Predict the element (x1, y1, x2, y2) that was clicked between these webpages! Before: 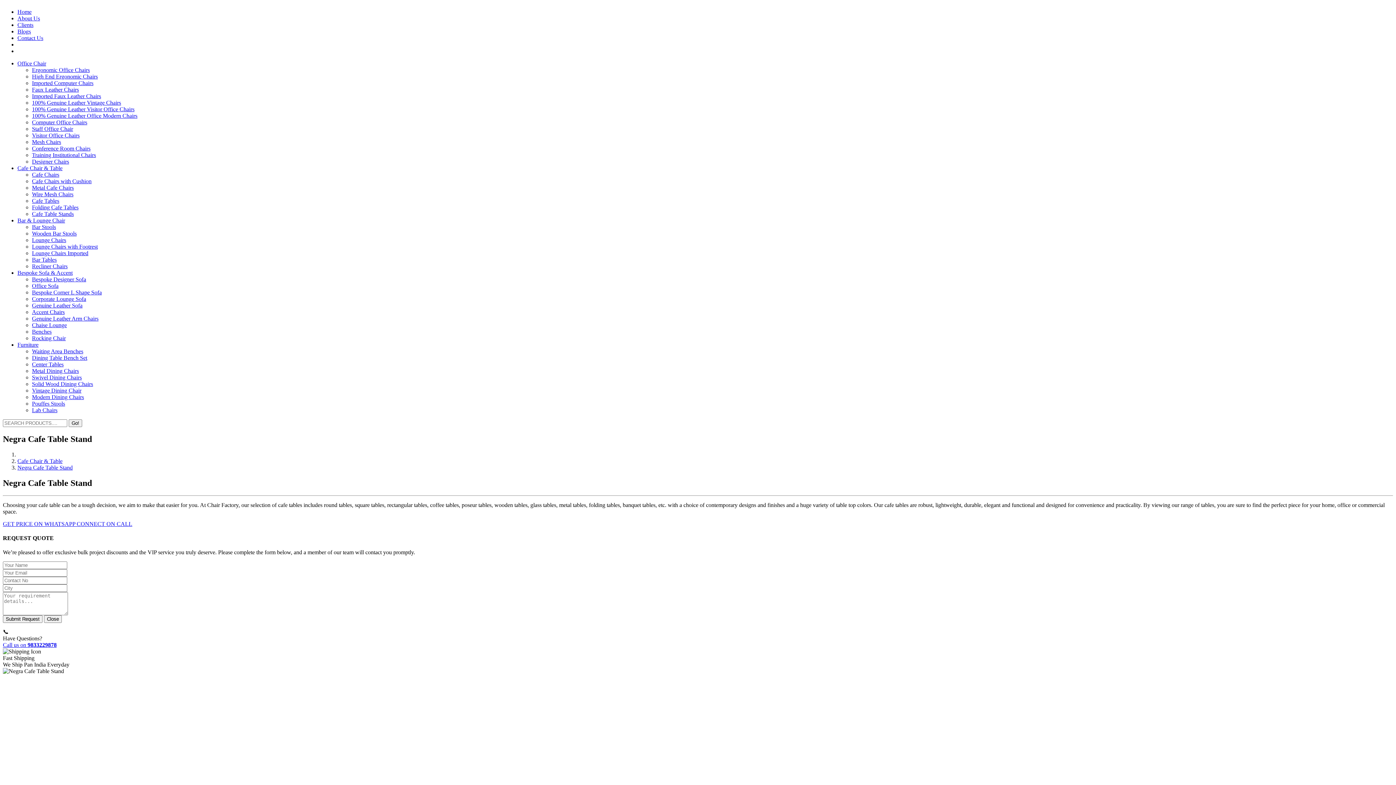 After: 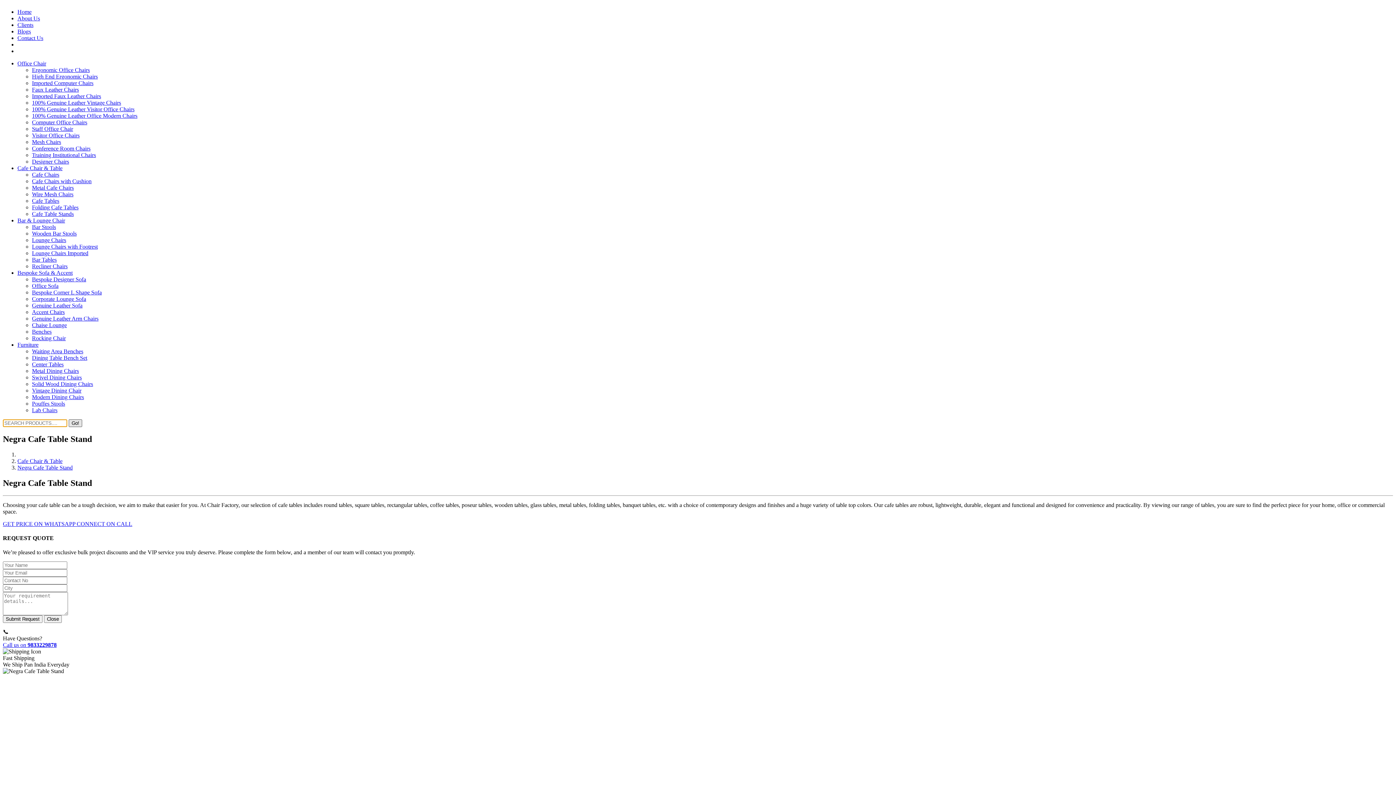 Action: label: Go! bbox: (68, 419, 82, 427)